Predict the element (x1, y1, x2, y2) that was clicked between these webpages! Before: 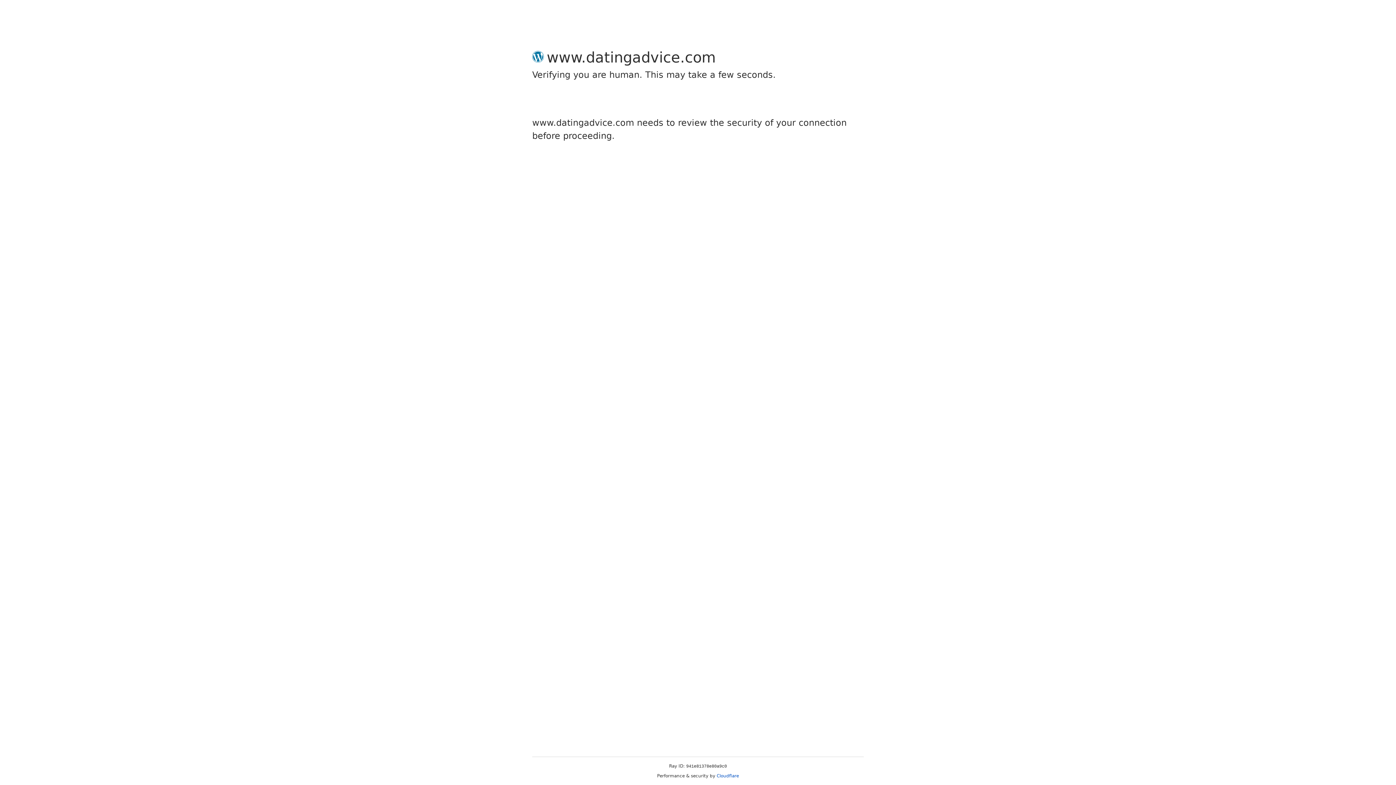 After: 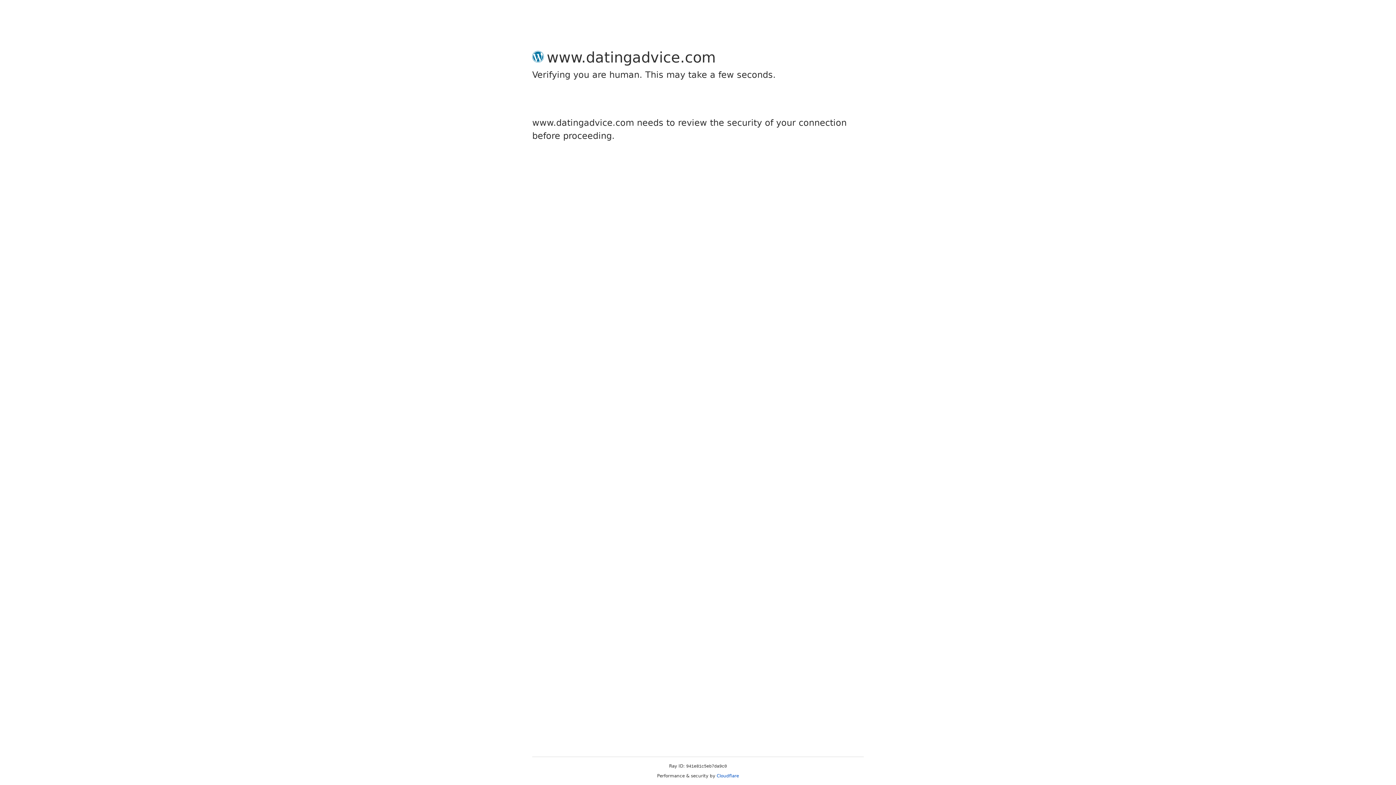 Action: bbox: (716, 773, 739, 778) label: Cloudflare